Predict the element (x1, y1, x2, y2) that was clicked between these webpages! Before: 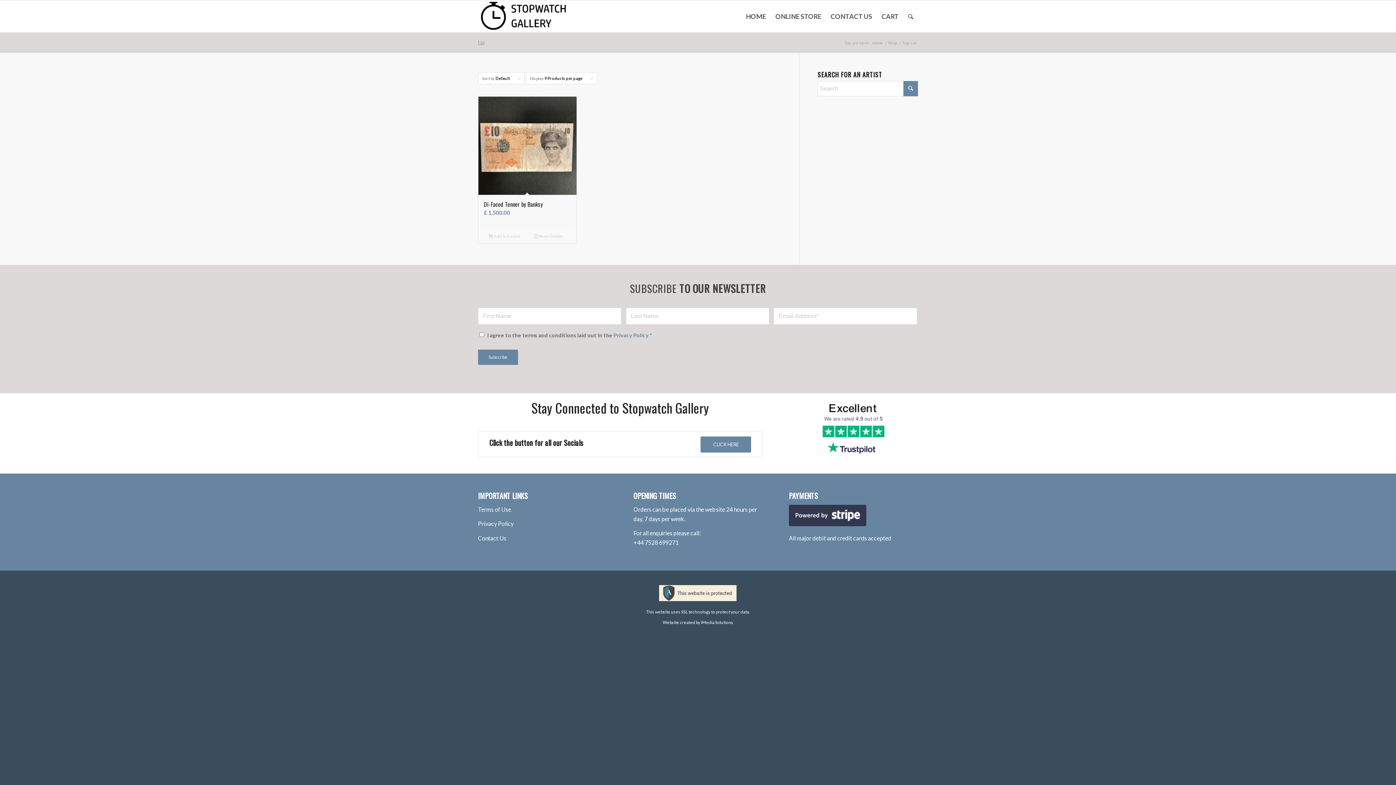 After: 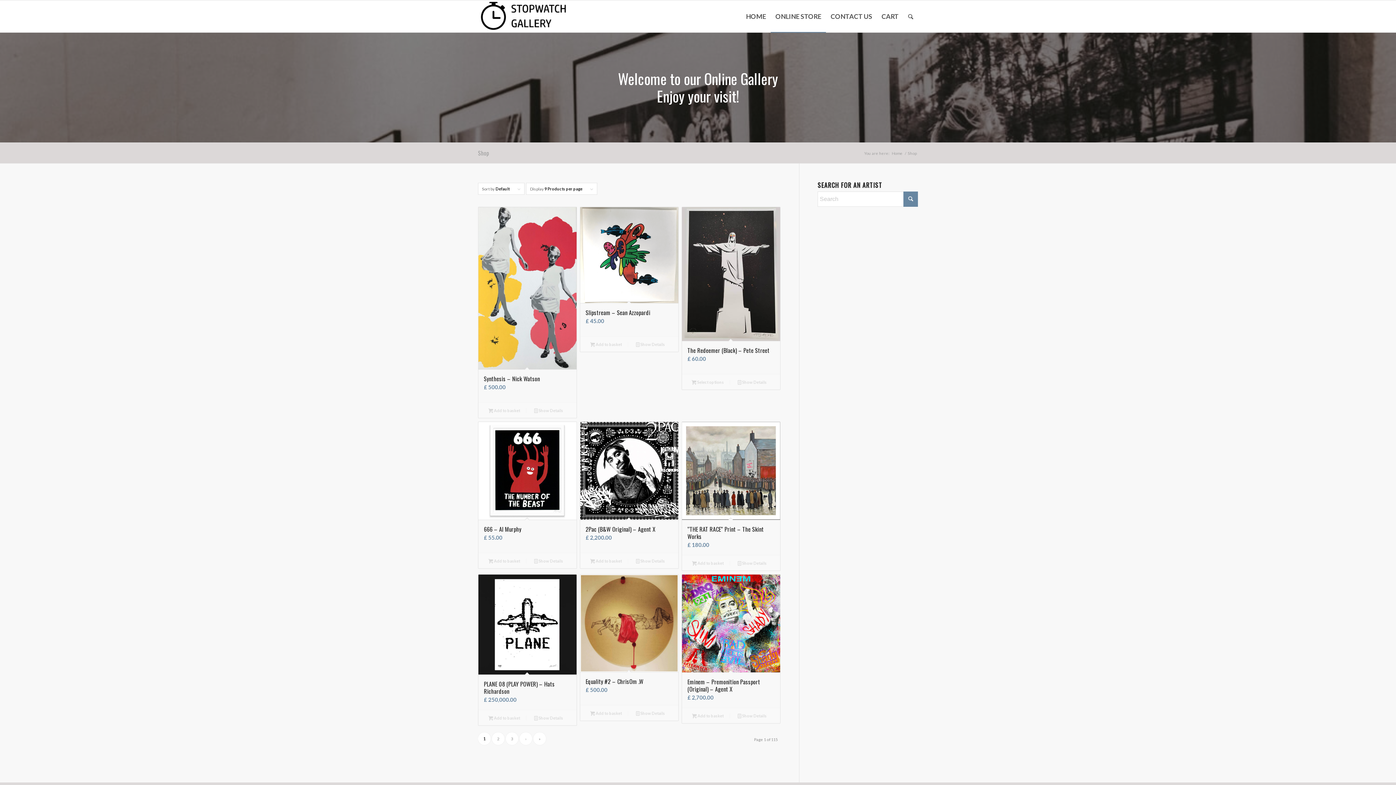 Action: label: Shop bbox: (887, 40, 898, 45)